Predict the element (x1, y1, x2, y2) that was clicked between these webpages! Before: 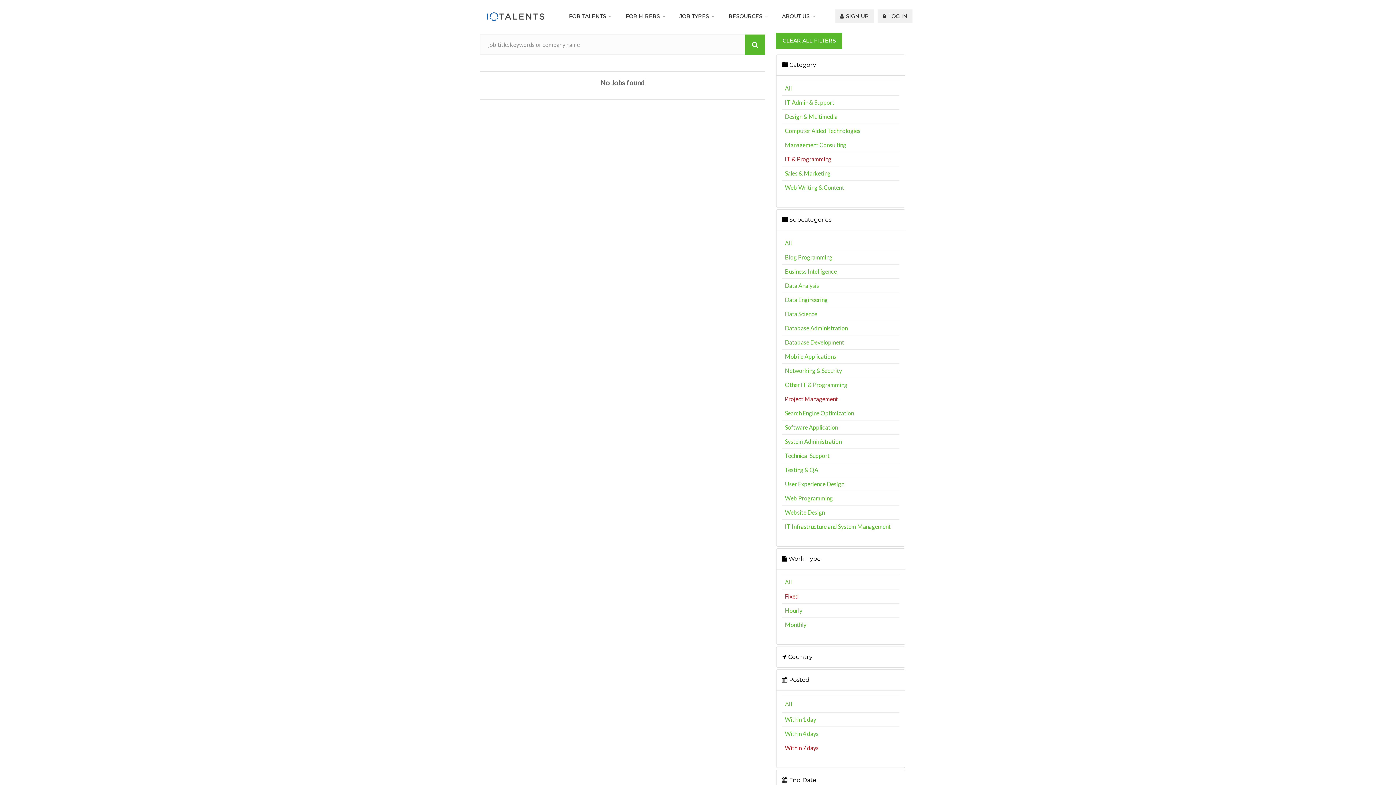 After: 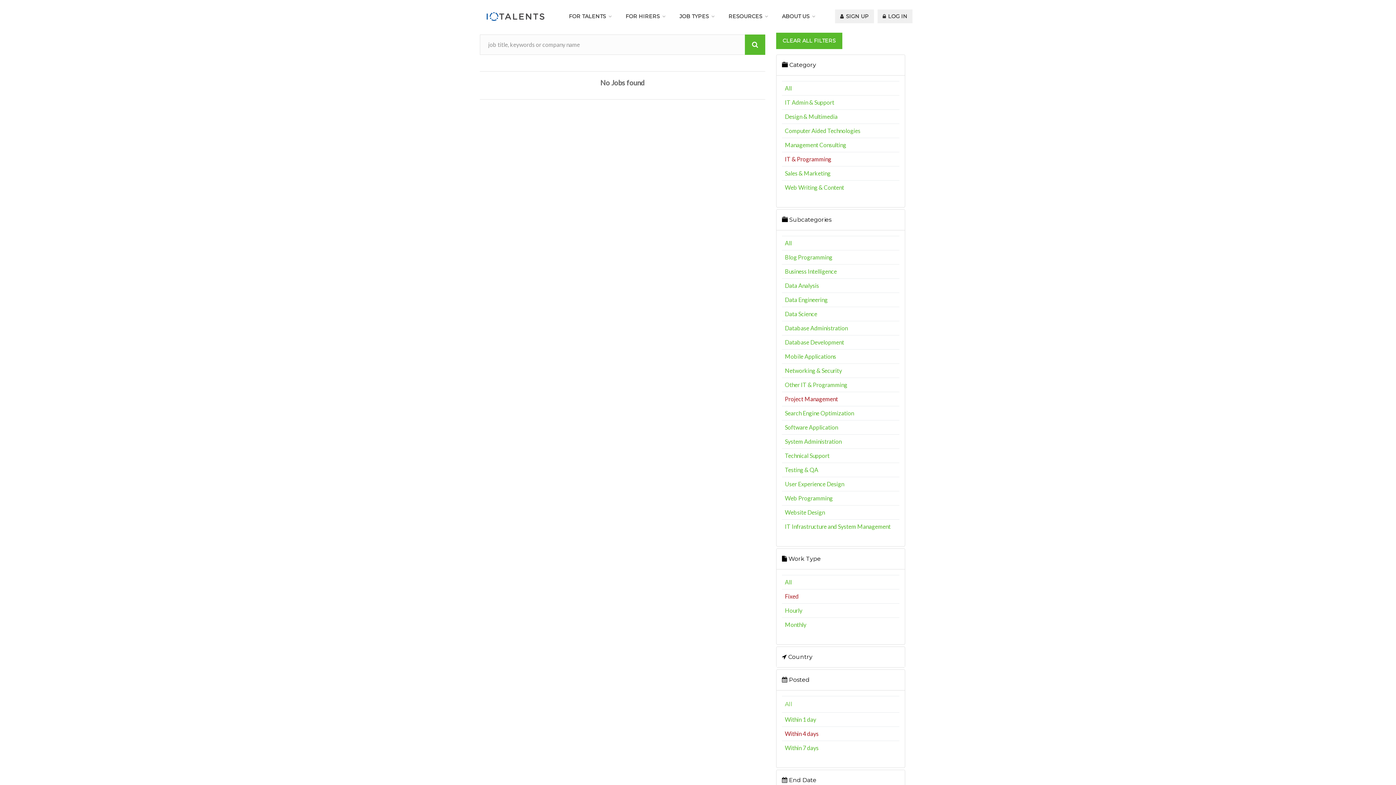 Action: label: Within 4 days bbox: (785, 730, 818, 737)